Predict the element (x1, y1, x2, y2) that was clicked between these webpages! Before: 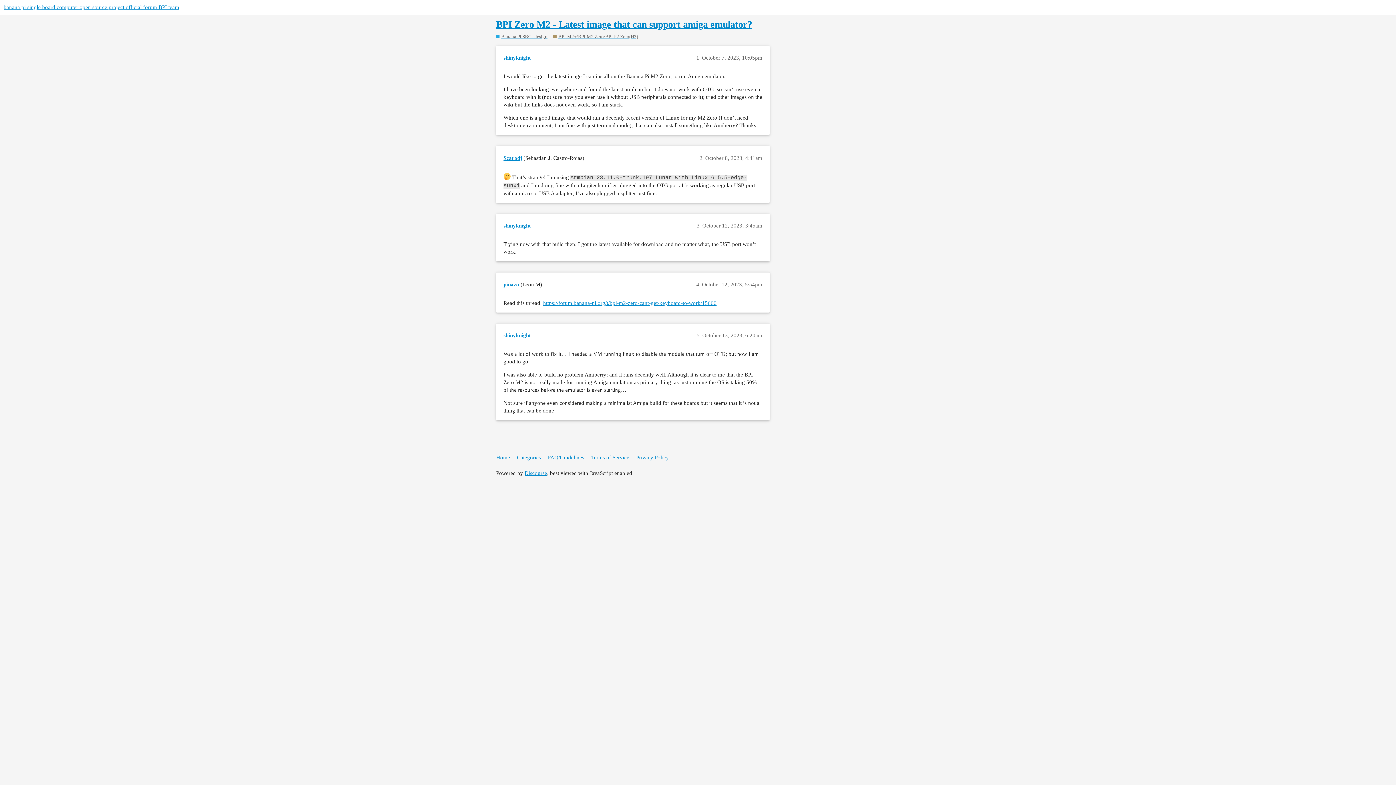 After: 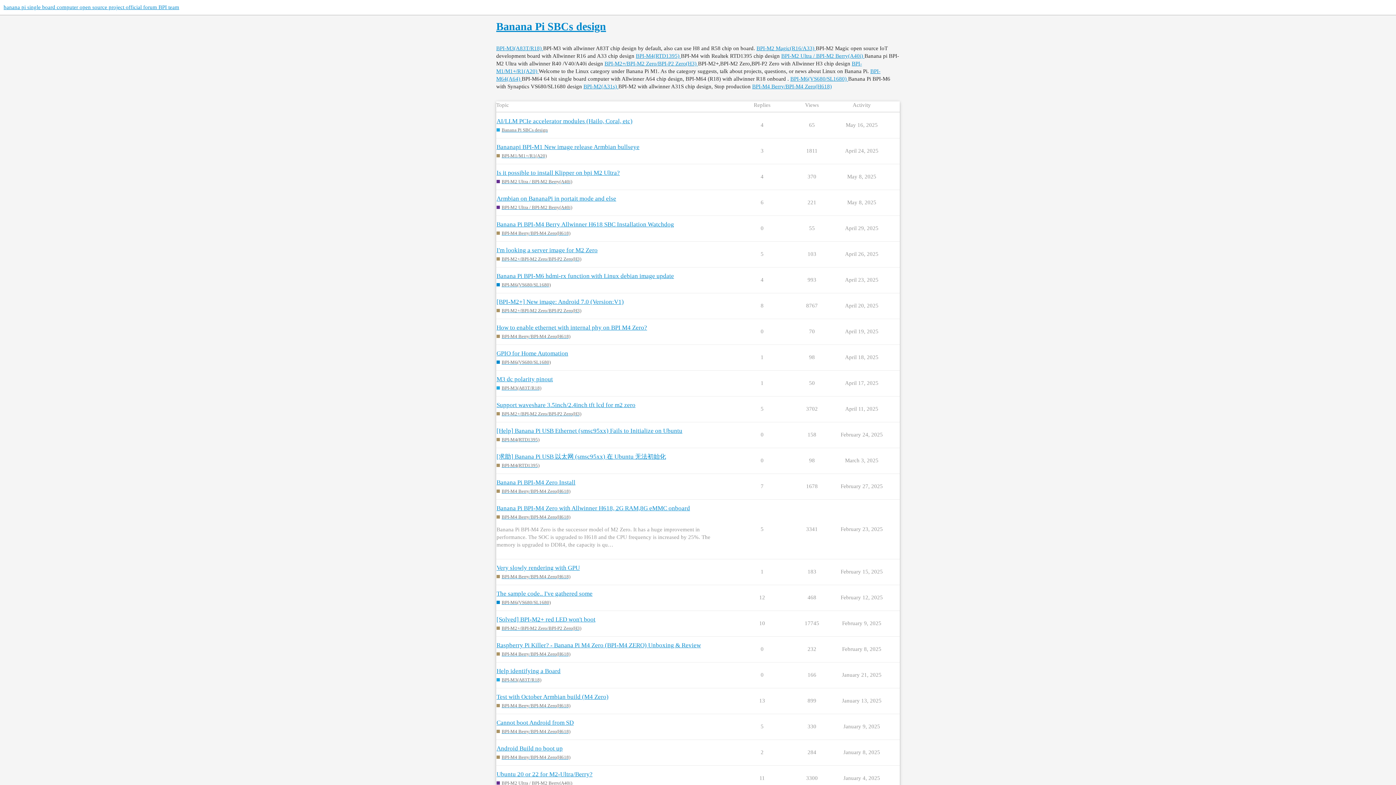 Action: label: Banana Pi SBCs design bbox: (496, 33, 547, 39)